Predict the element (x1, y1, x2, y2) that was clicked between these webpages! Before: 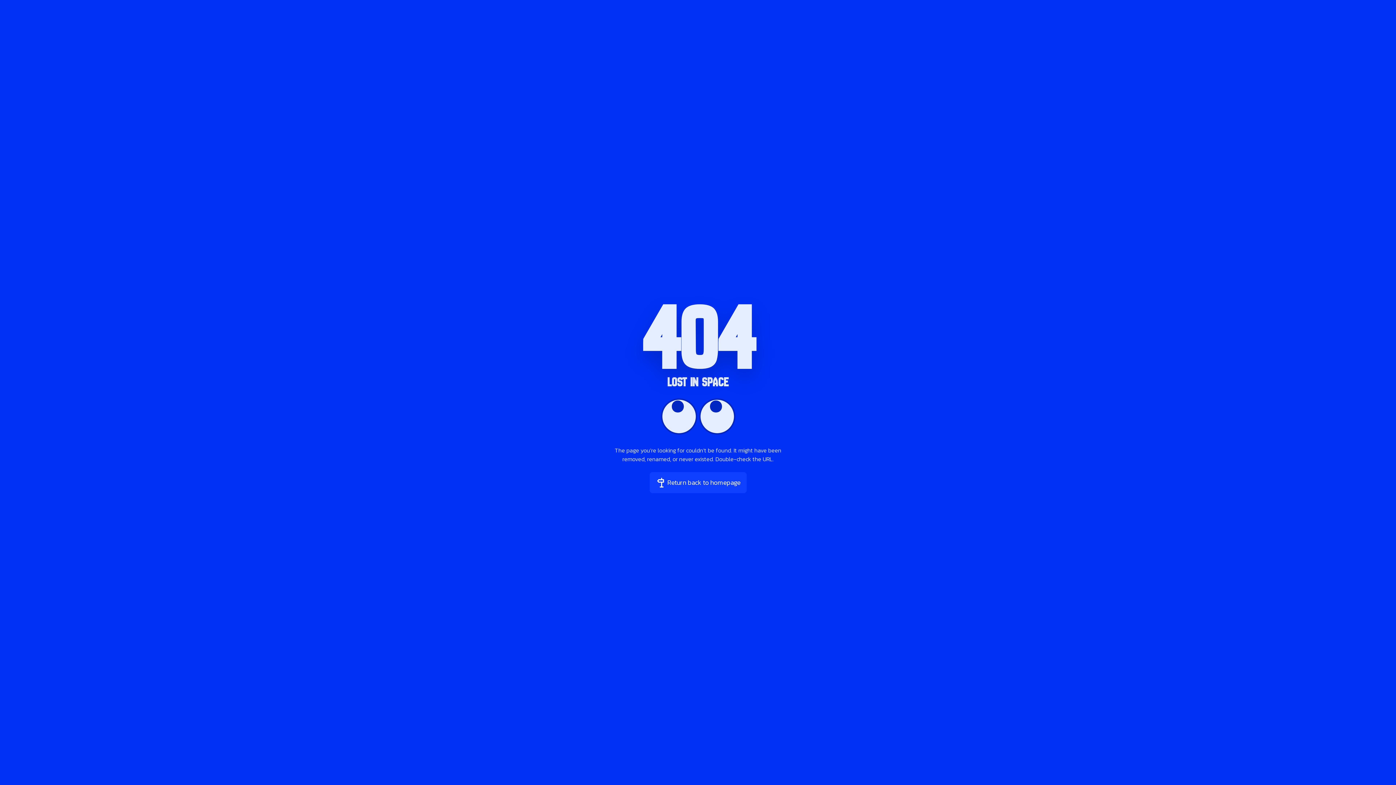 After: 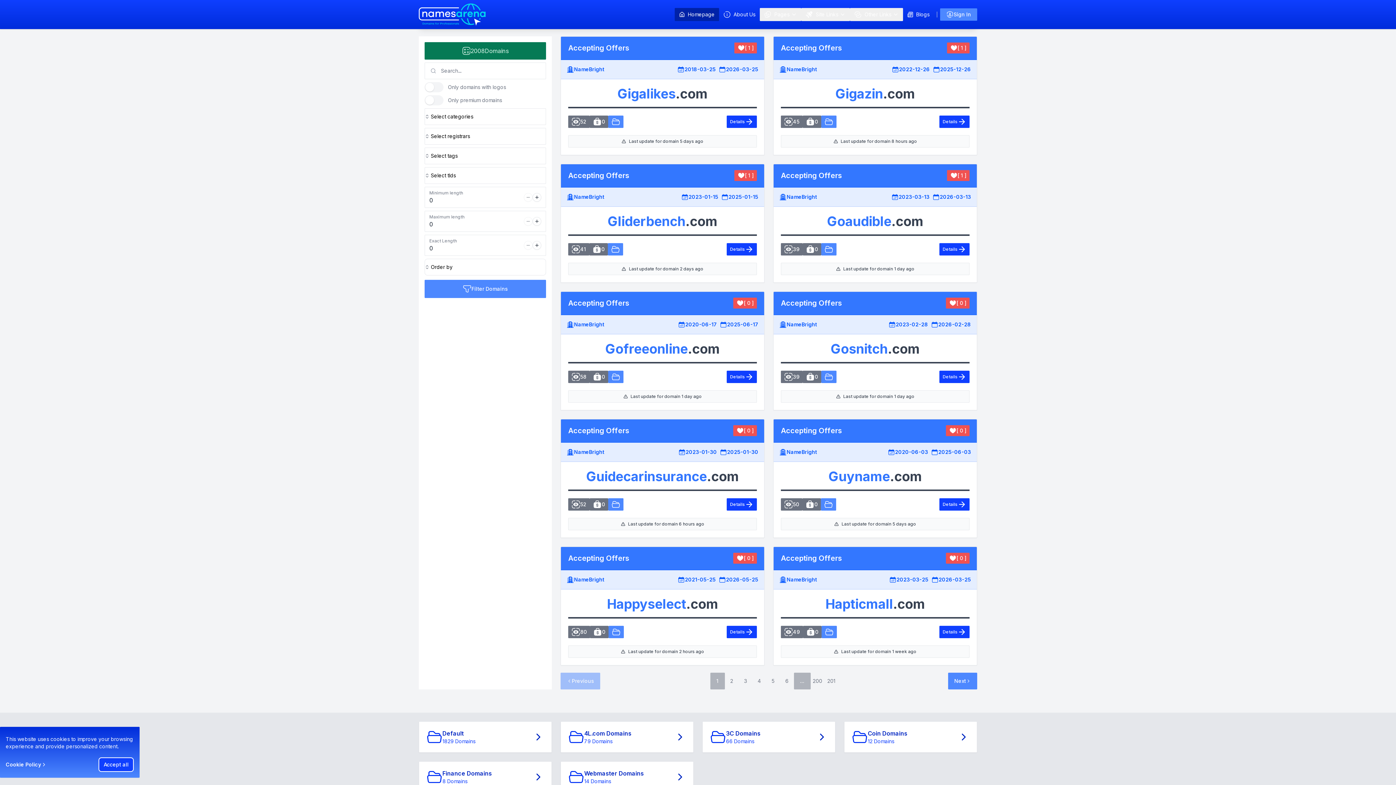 Action: label: Return back to homepage bbox: (649, 472, 746, 493)